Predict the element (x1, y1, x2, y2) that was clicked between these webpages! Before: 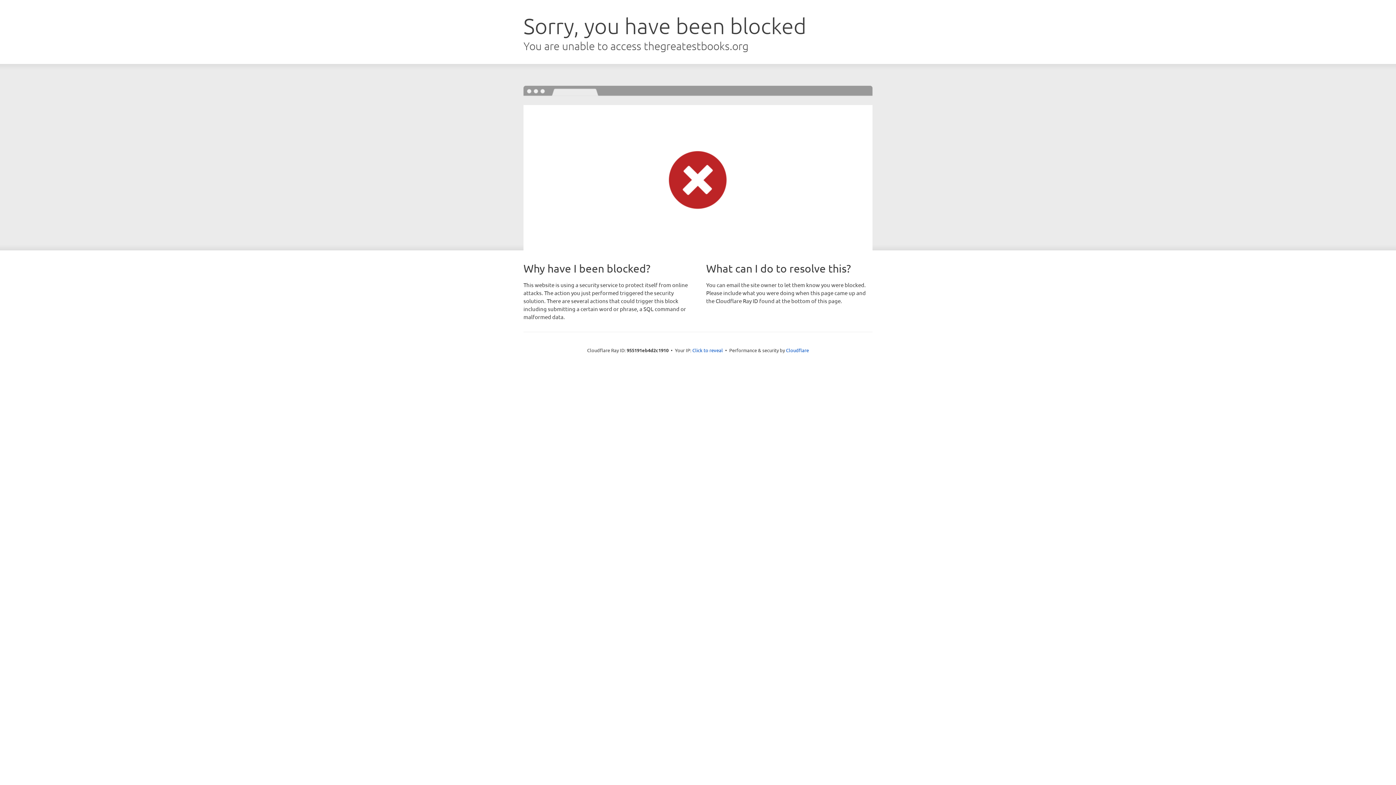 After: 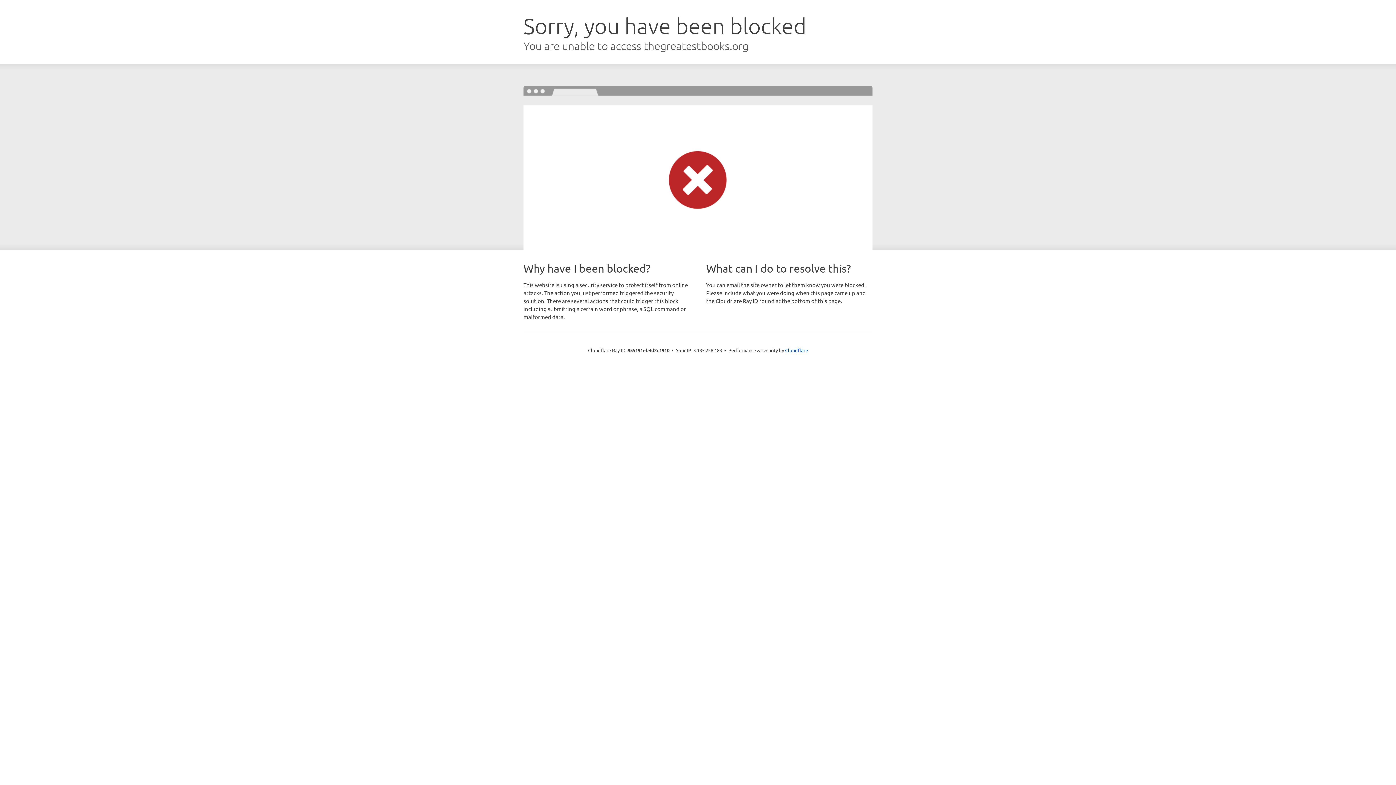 Action: bbox: (692, 346, 723, 353) label: Click to reveal